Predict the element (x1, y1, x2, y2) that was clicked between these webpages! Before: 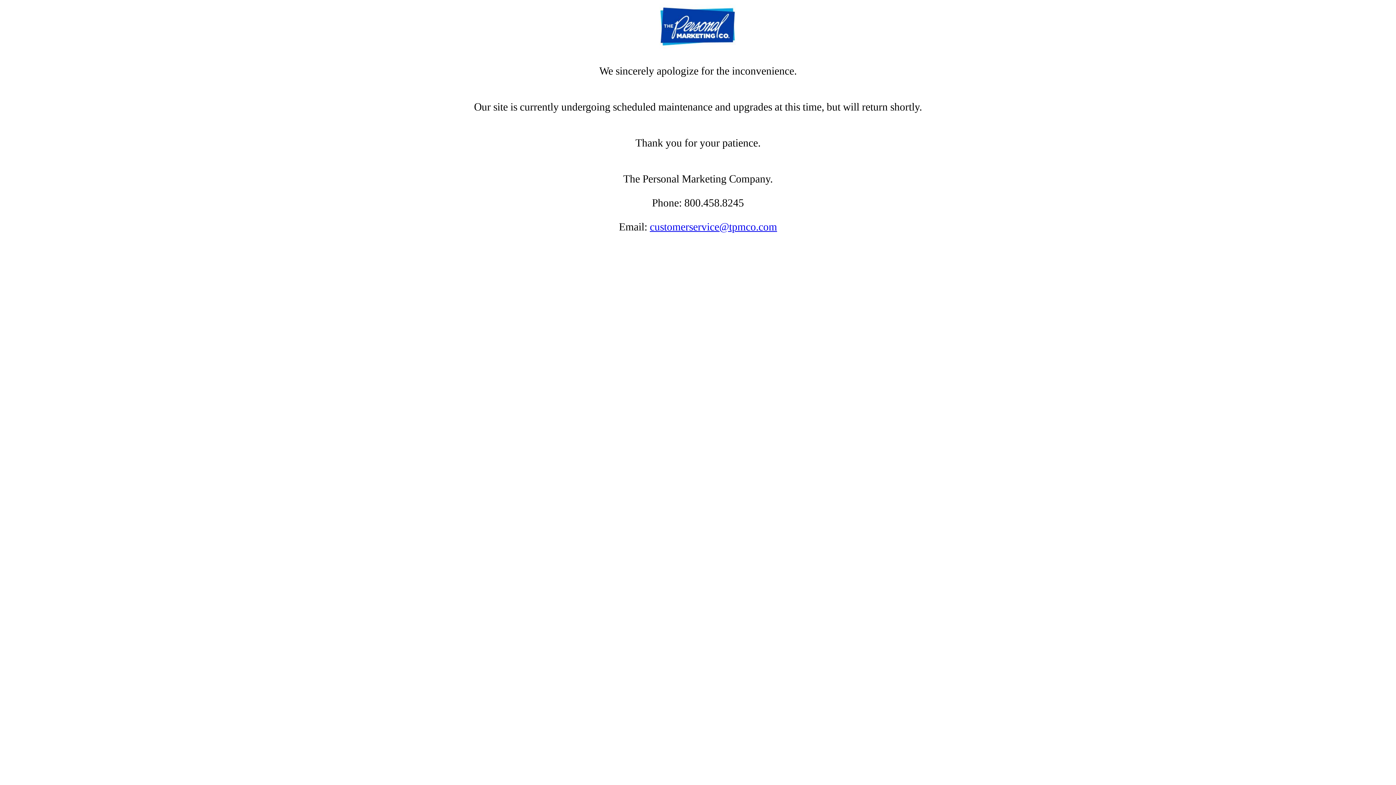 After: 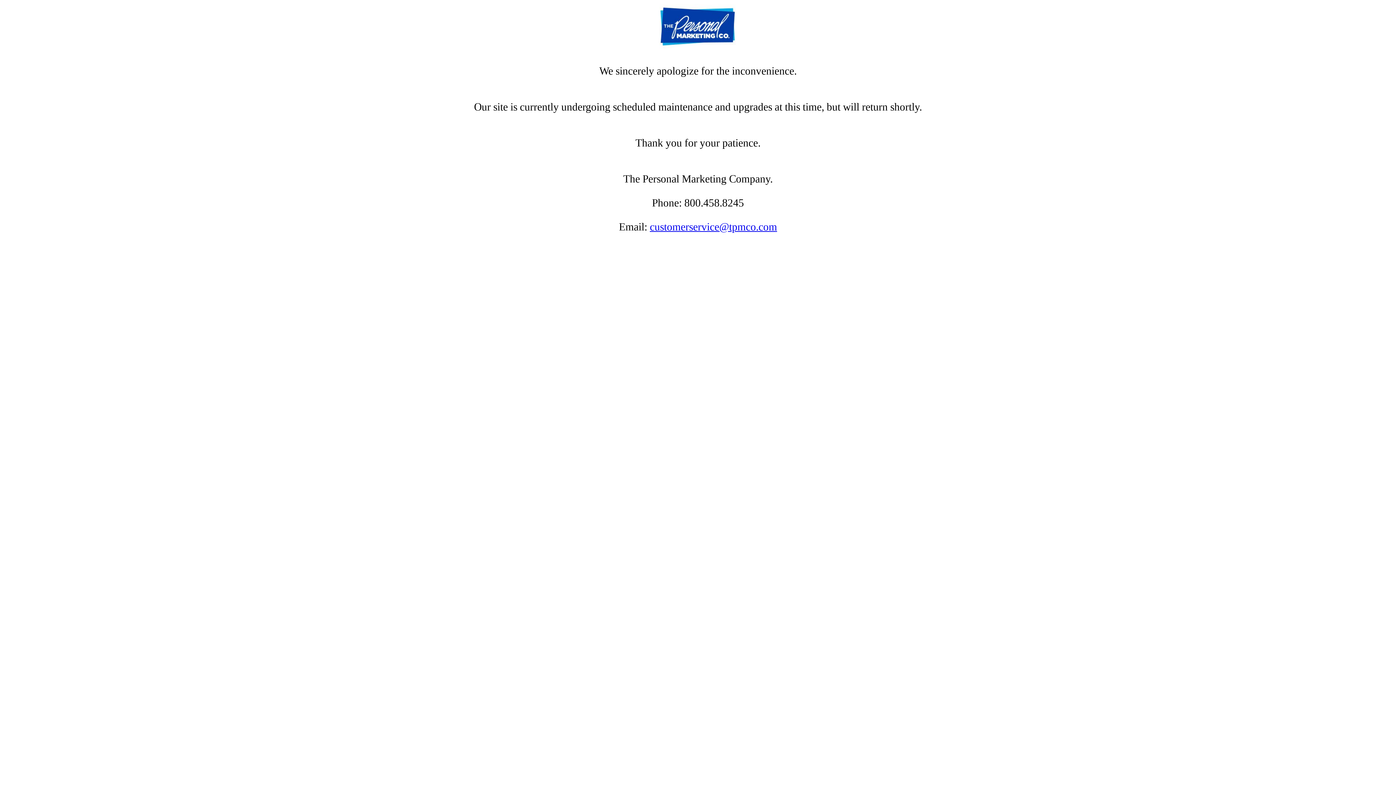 Action: bbox: (650, 221, 777, 232) label: customerservice@tpmco.com